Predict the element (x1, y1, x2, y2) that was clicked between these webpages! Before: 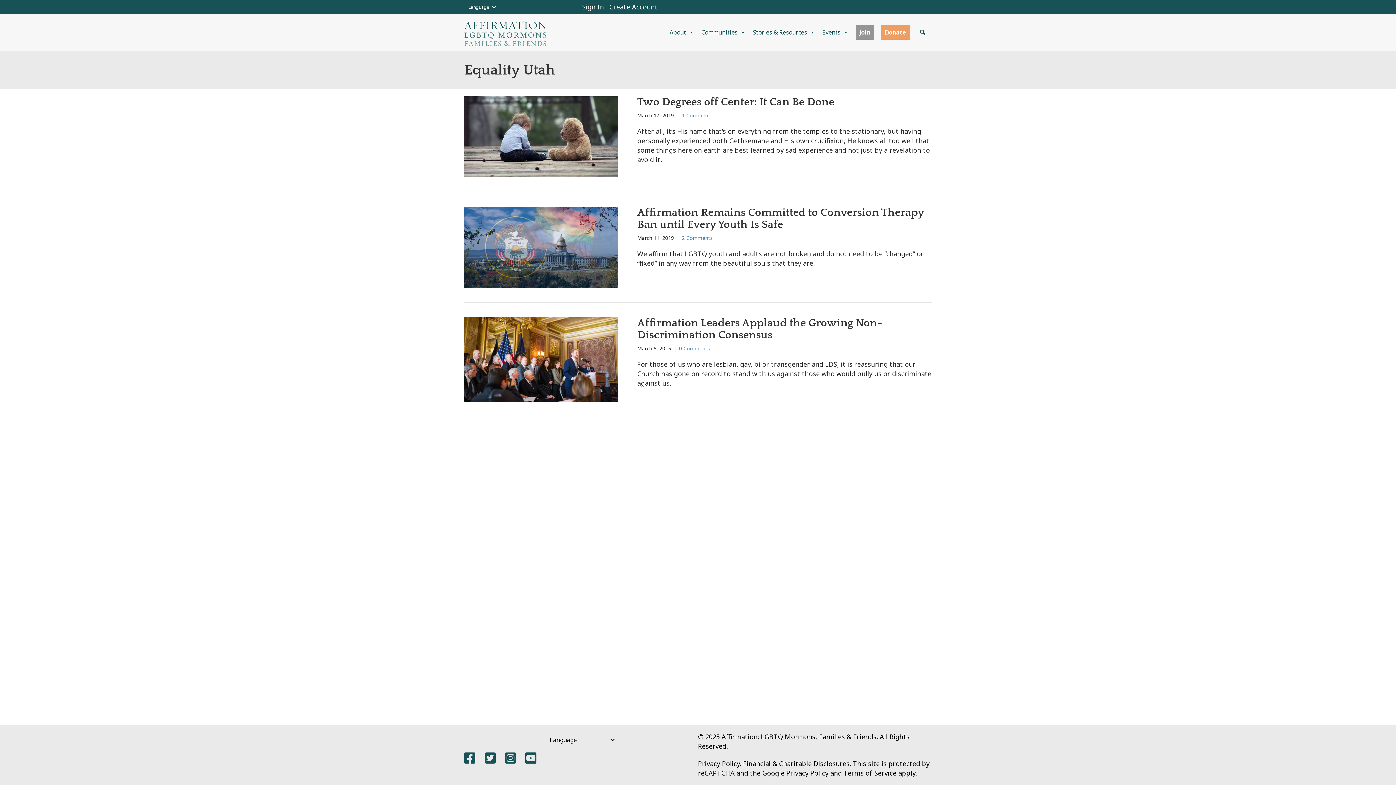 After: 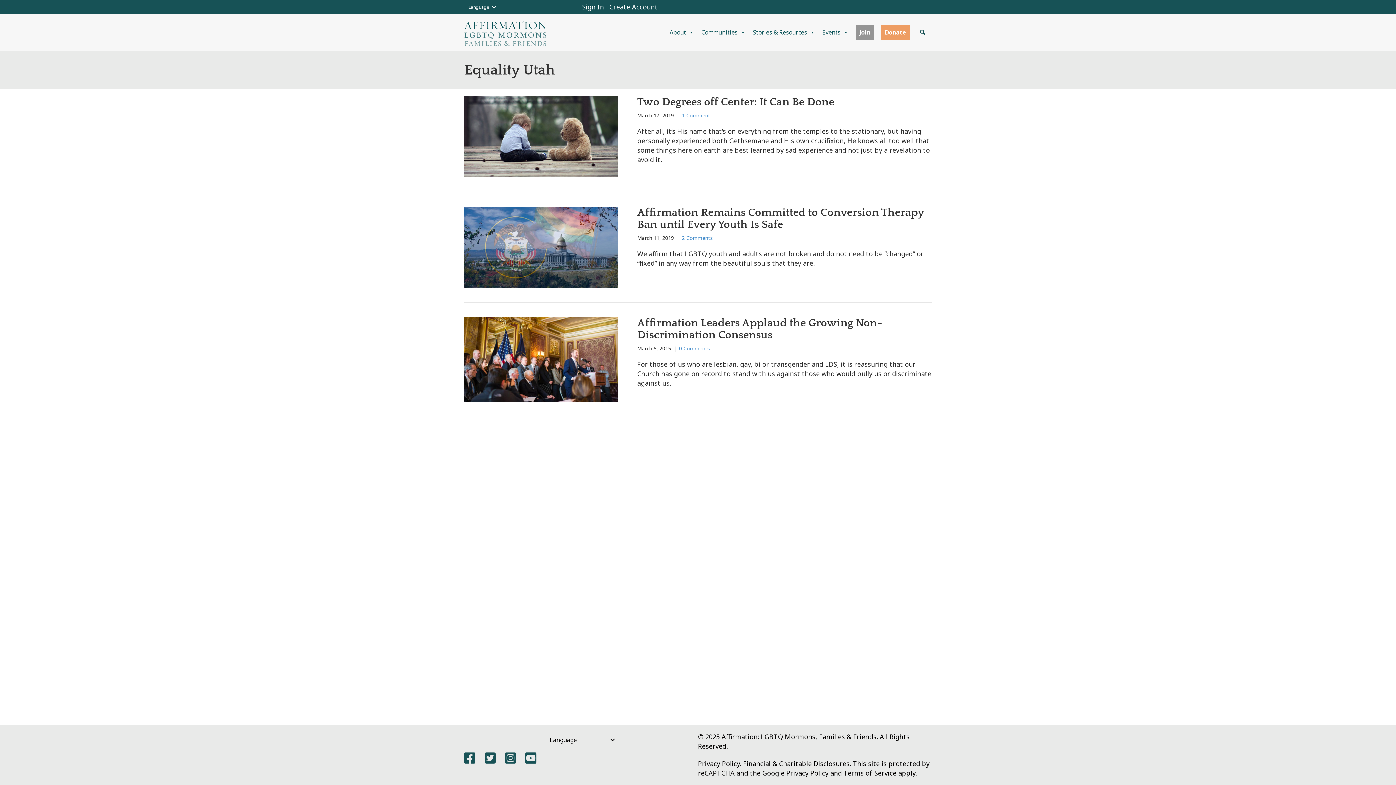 Action: bbox: (844, 769, 896, 777) label: Terms of Service